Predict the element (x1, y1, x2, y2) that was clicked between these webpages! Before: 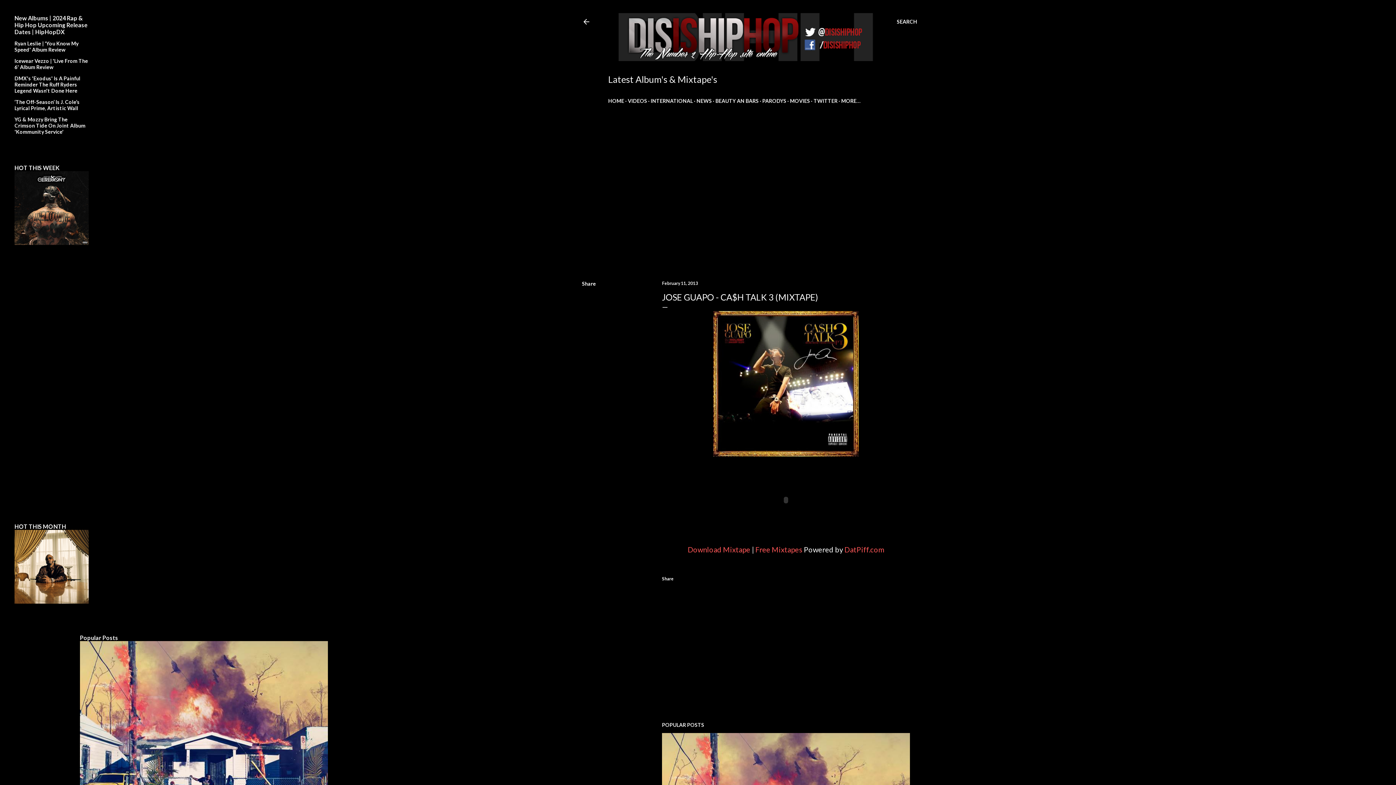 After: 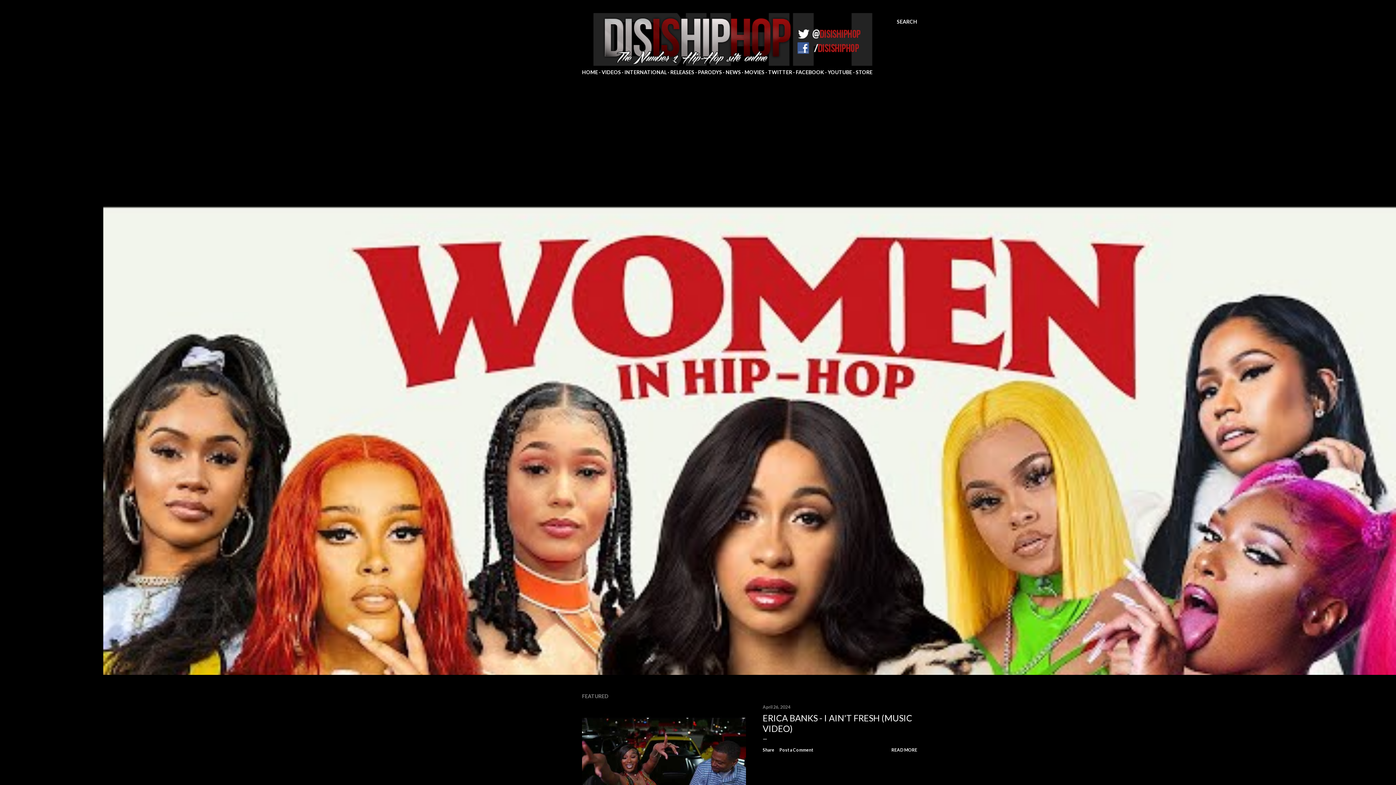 Action: bbox: (715, 97, 758, 104) label: BEAUTY AN BARS